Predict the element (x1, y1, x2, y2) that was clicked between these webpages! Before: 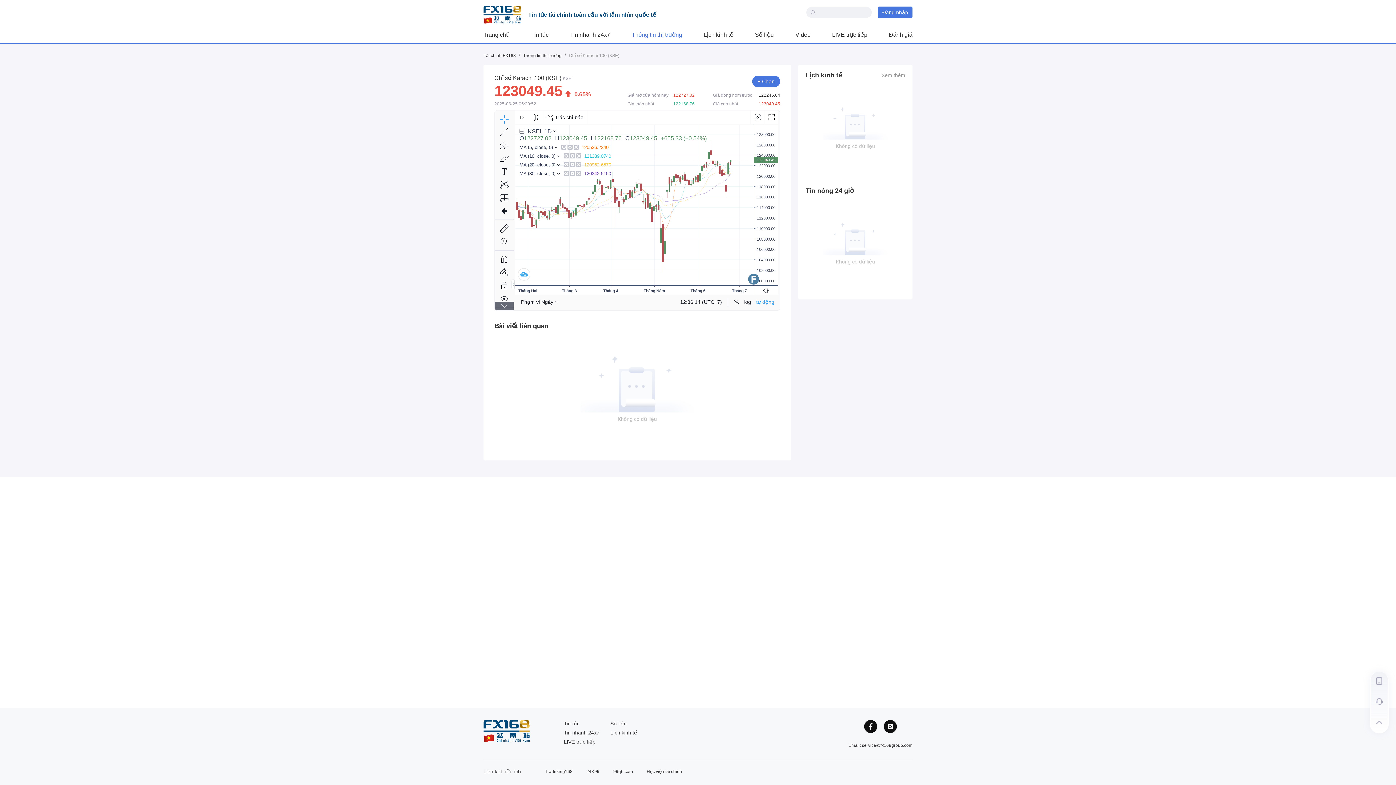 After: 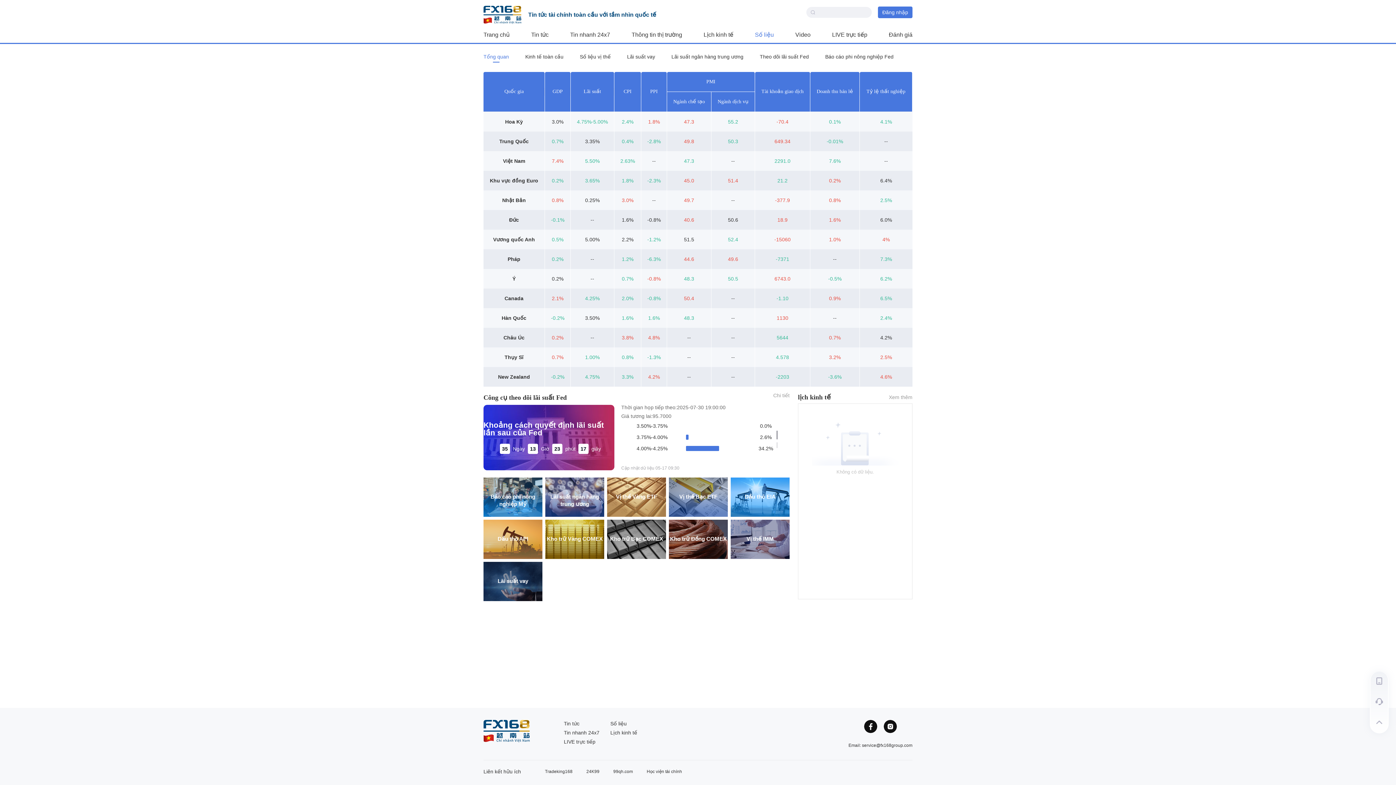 Action: label: Số liệu bbox: (755, 31, 774, 37)